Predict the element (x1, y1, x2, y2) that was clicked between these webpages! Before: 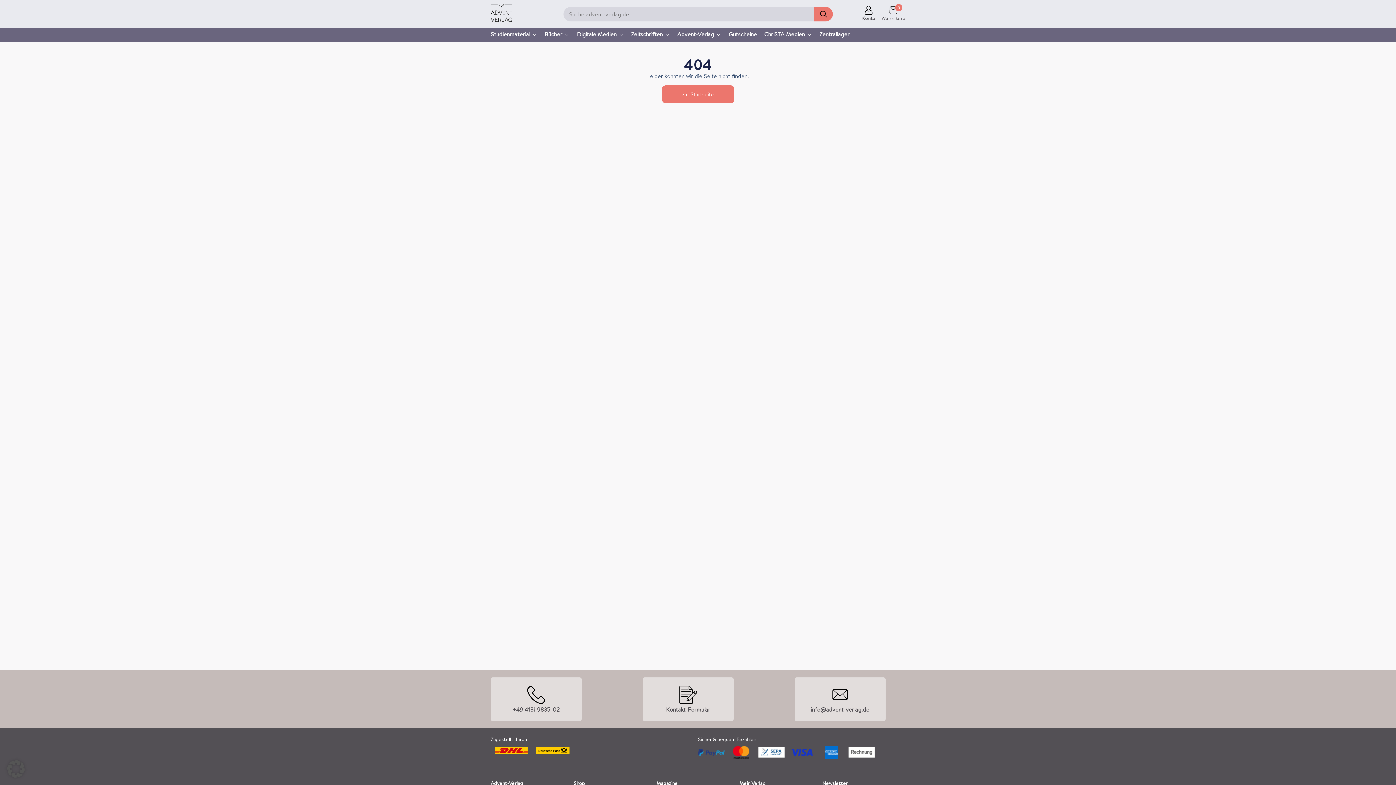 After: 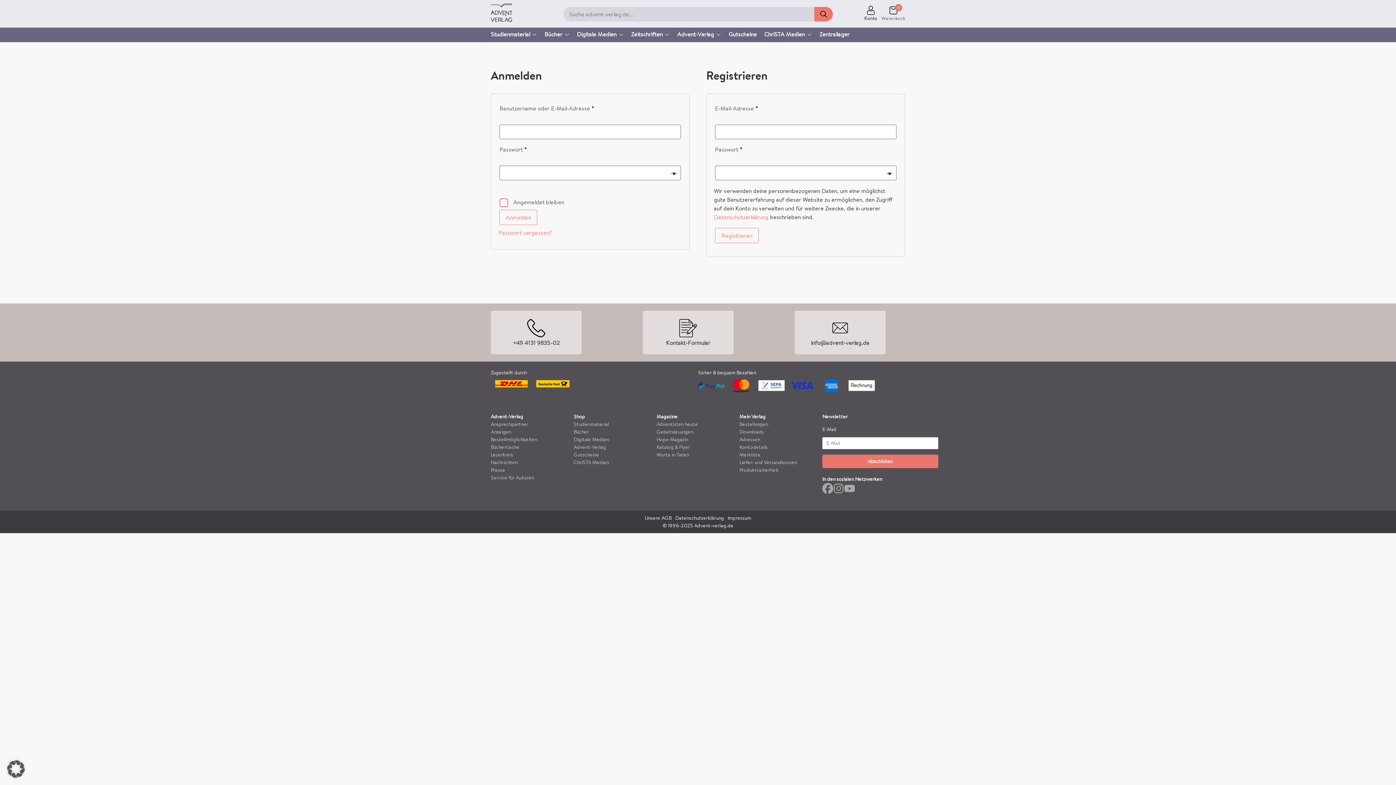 Action: label: Konto bbox: (862, 5, 875, 21)